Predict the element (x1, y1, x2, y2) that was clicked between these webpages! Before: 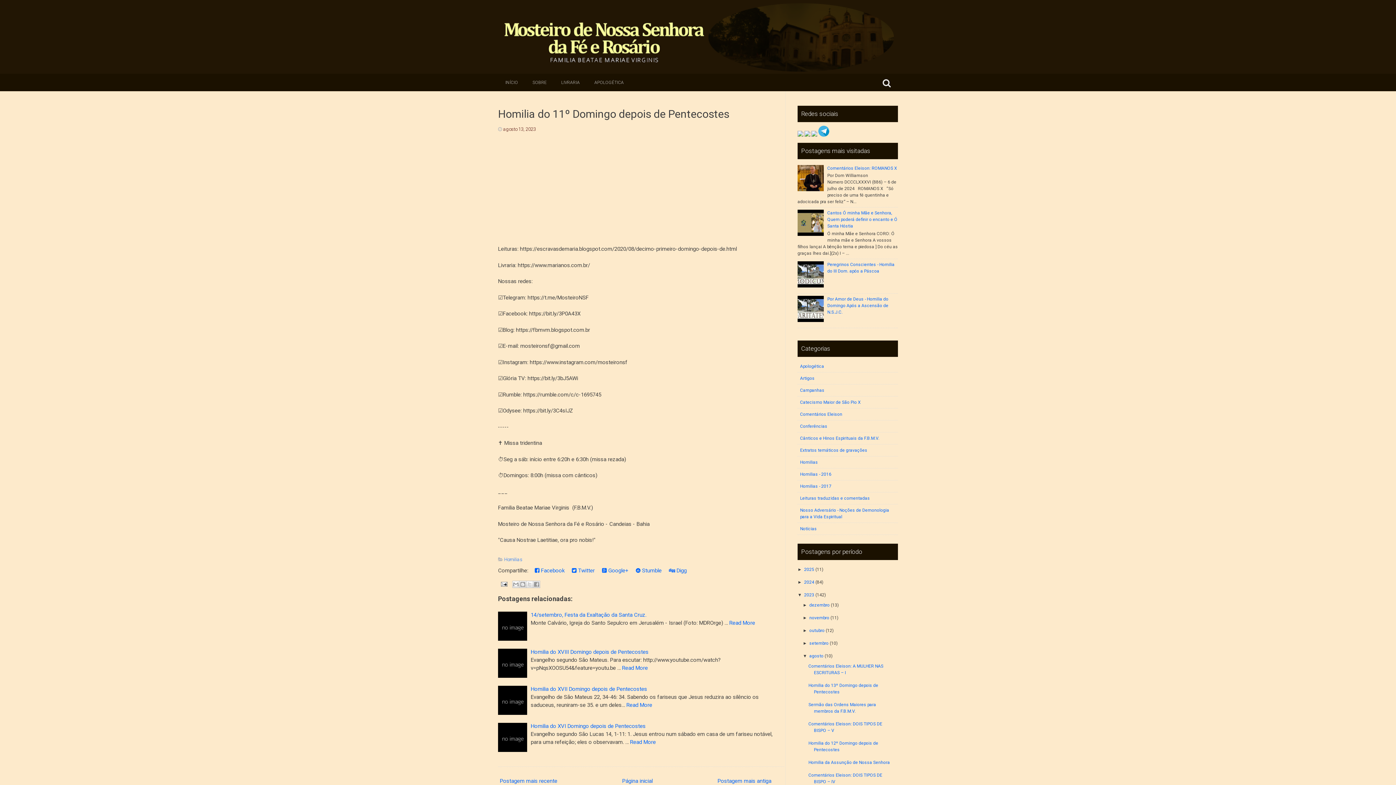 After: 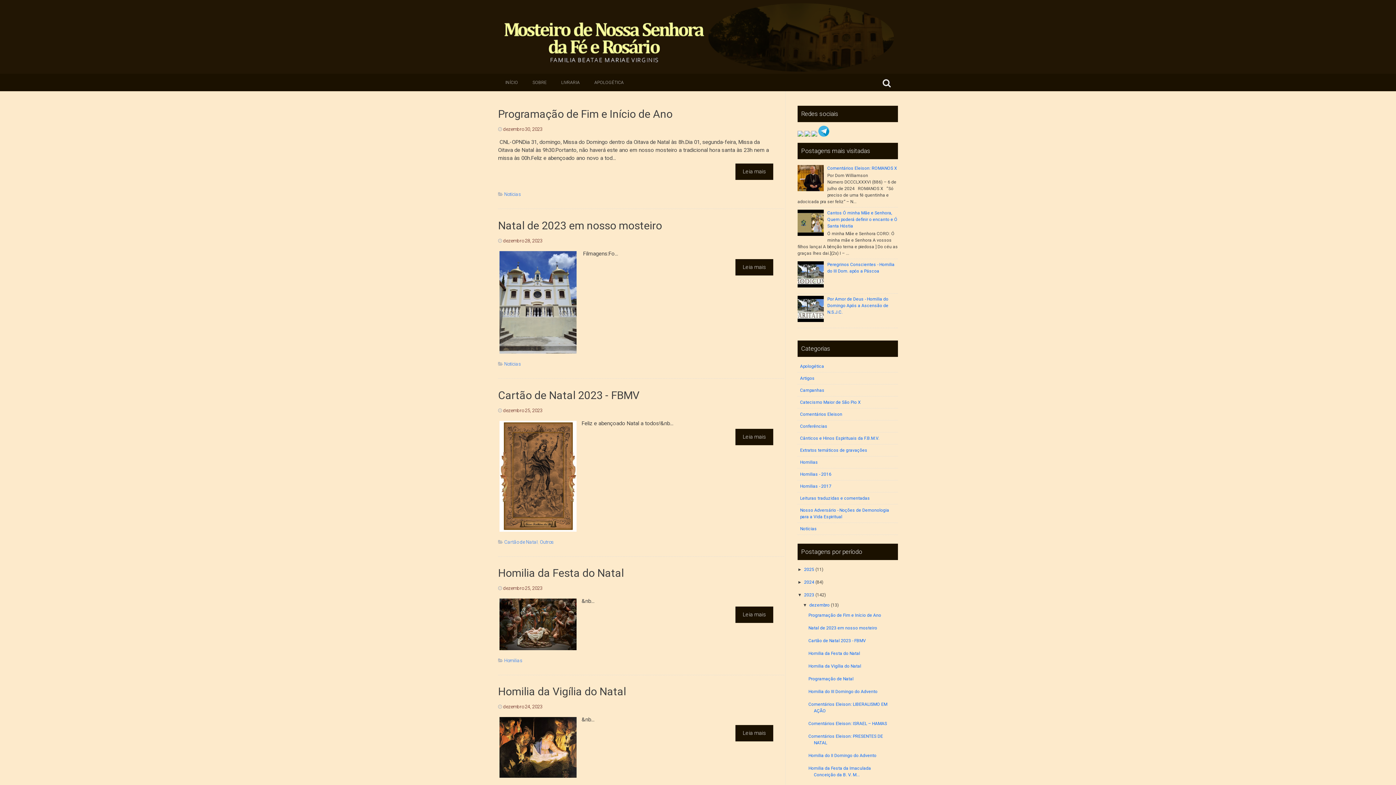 Action: bbox: (804, 592, 814, 597) label: 2023